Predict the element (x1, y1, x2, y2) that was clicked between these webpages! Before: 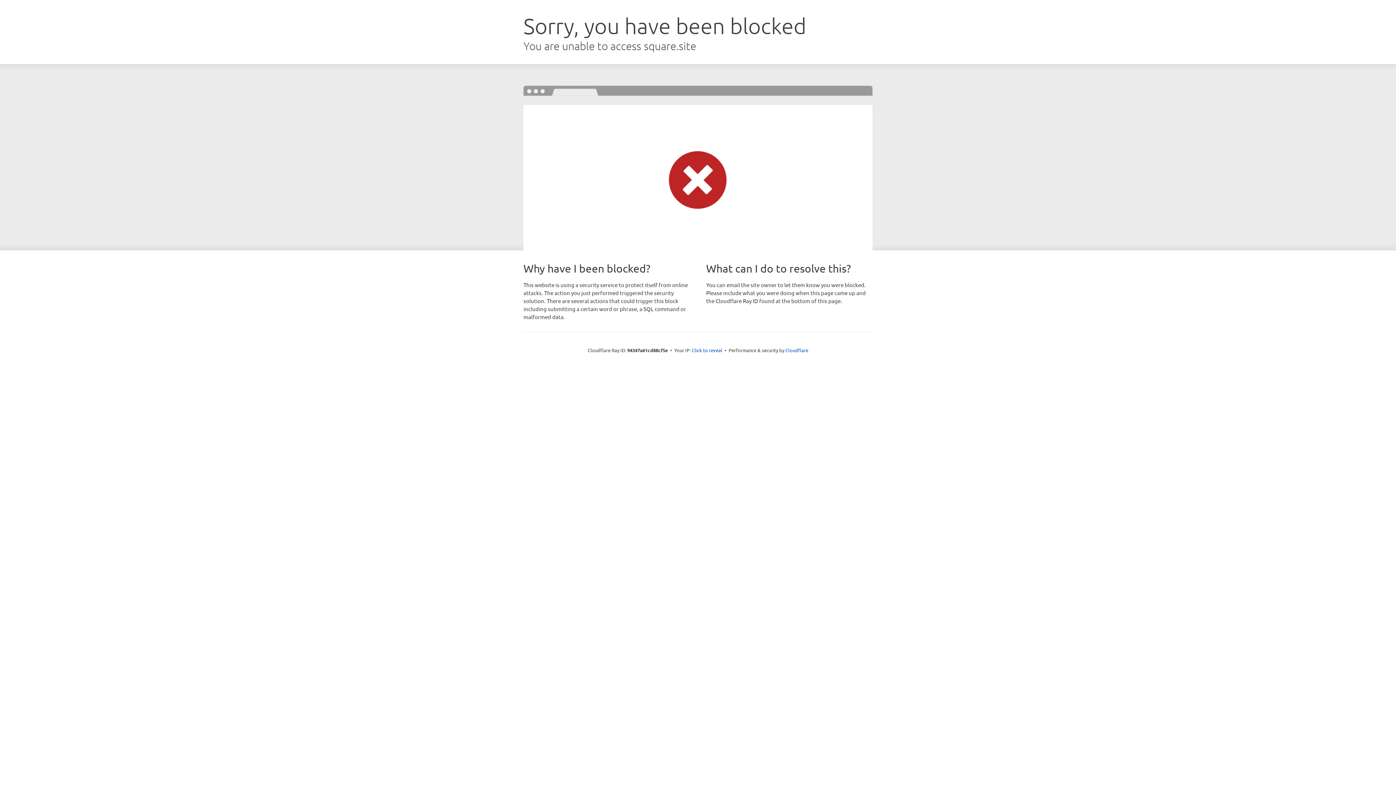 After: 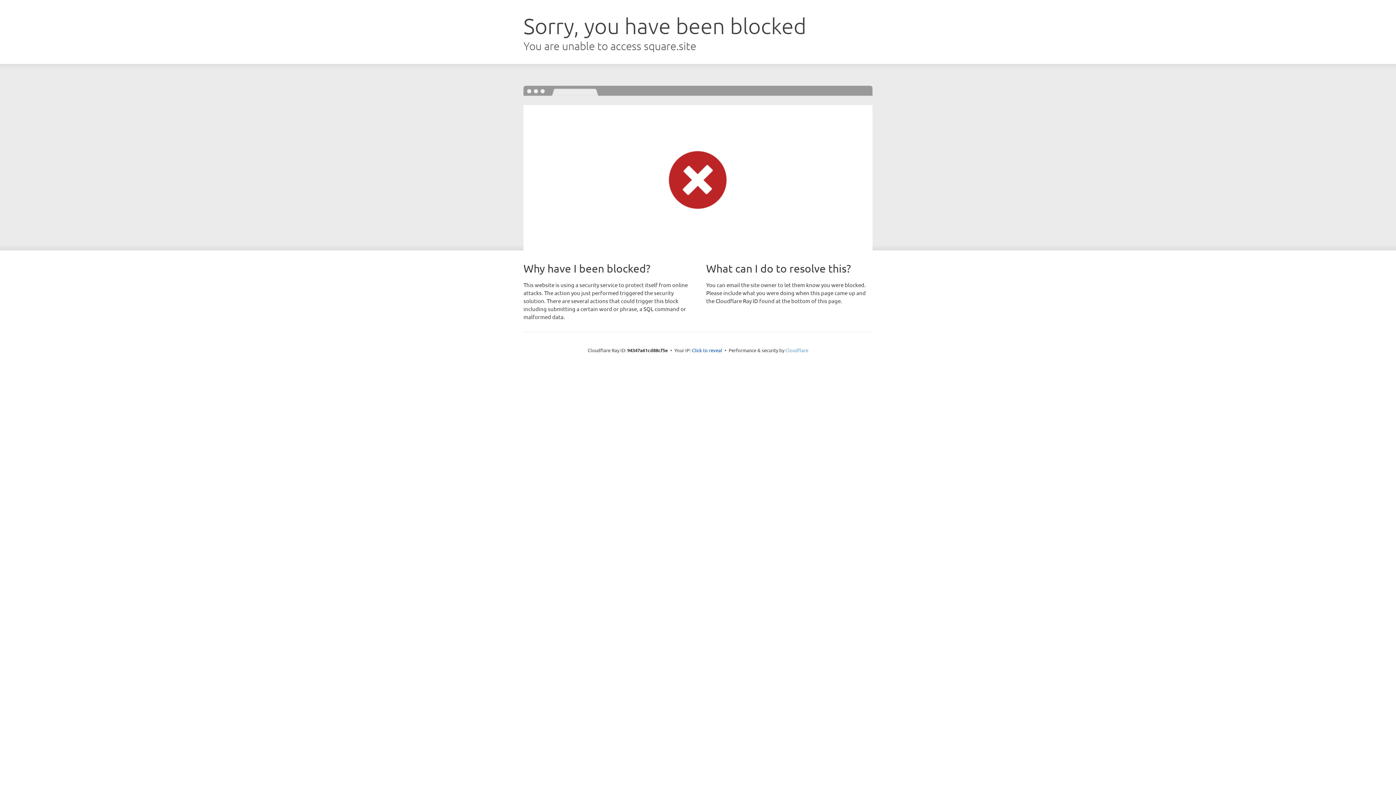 Action: label: Cloudflare bbox: (785, 347, 808, 353)